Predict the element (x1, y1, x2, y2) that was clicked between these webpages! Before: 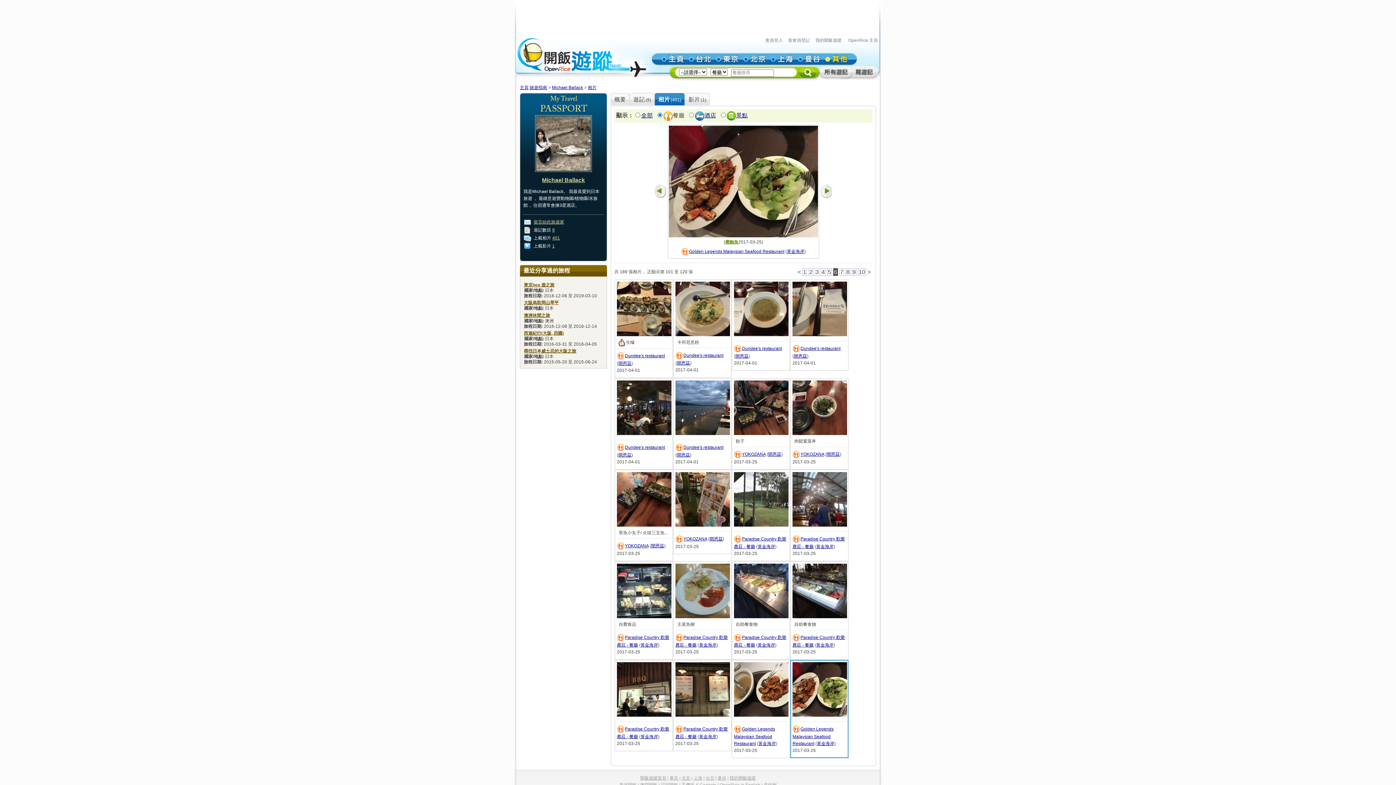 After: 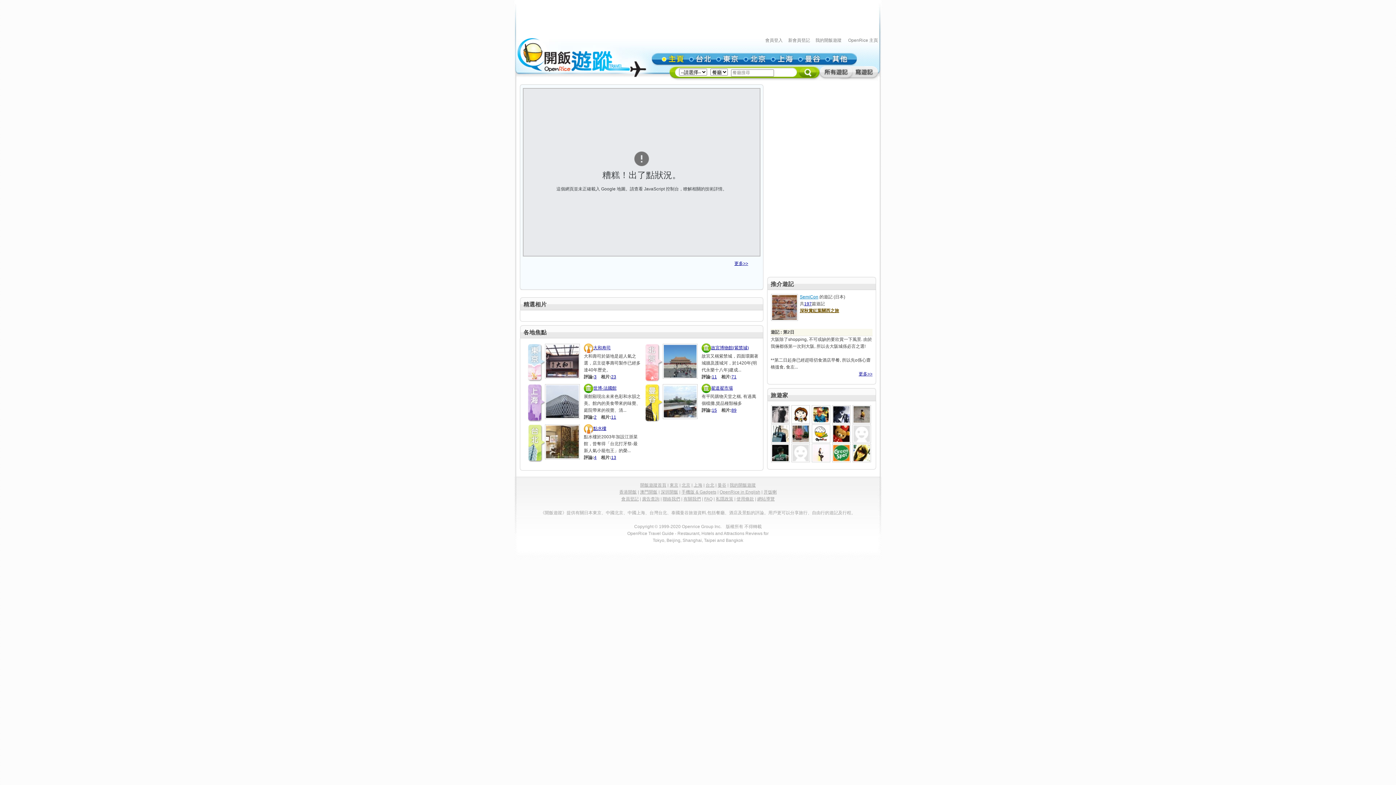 Action: bbox: (517, 54, 646, 59)